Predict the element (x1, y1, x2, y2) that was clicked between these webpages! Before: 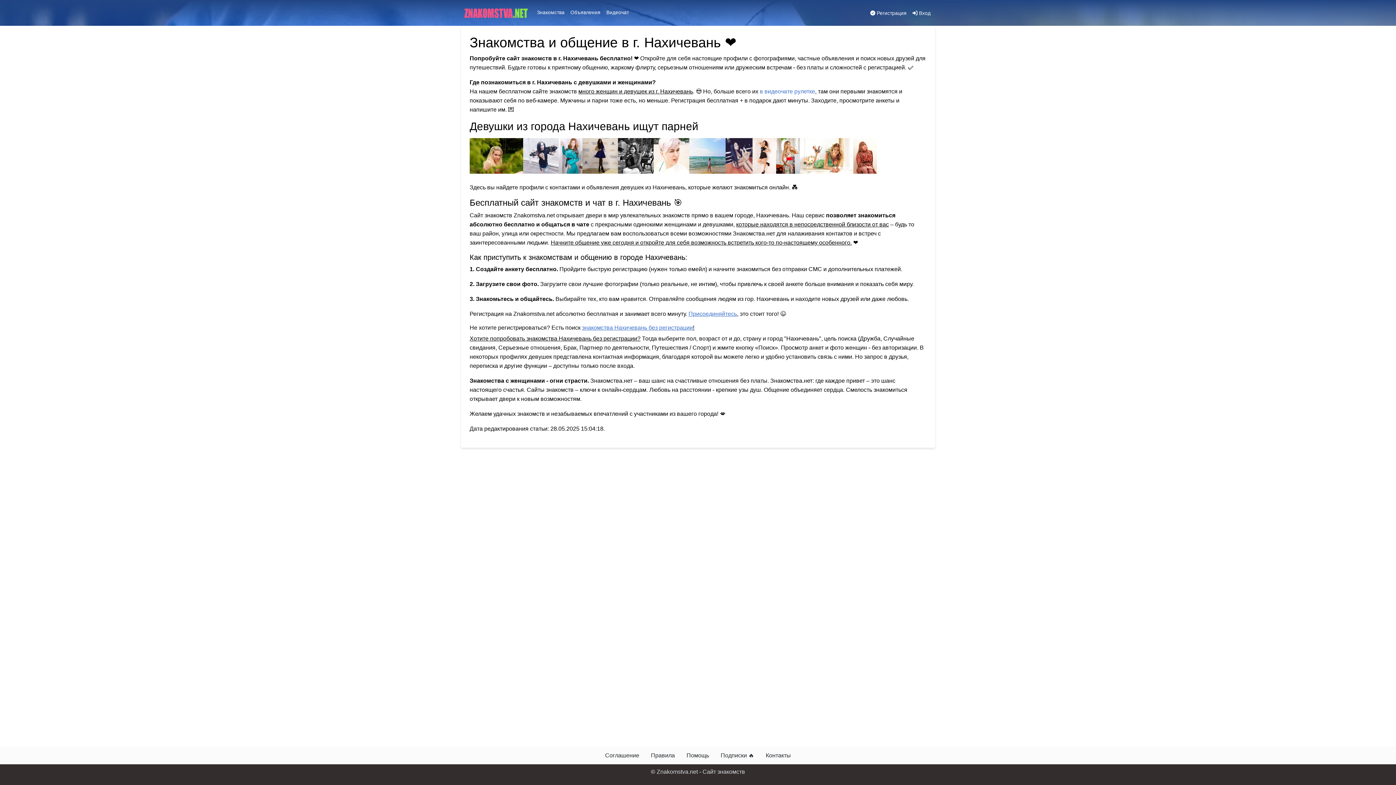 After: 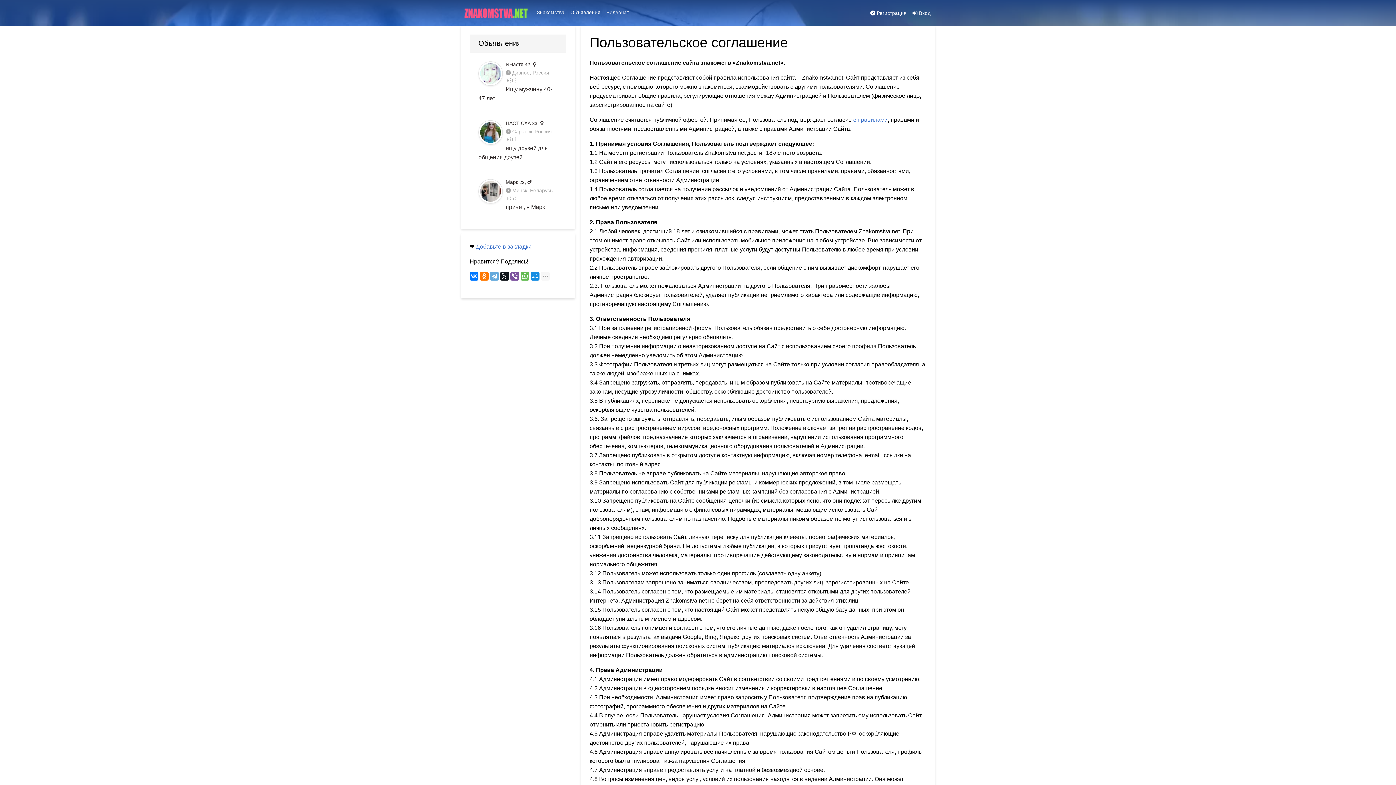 Action: label: Соглашение bbox: (599, 748, 645, 763)